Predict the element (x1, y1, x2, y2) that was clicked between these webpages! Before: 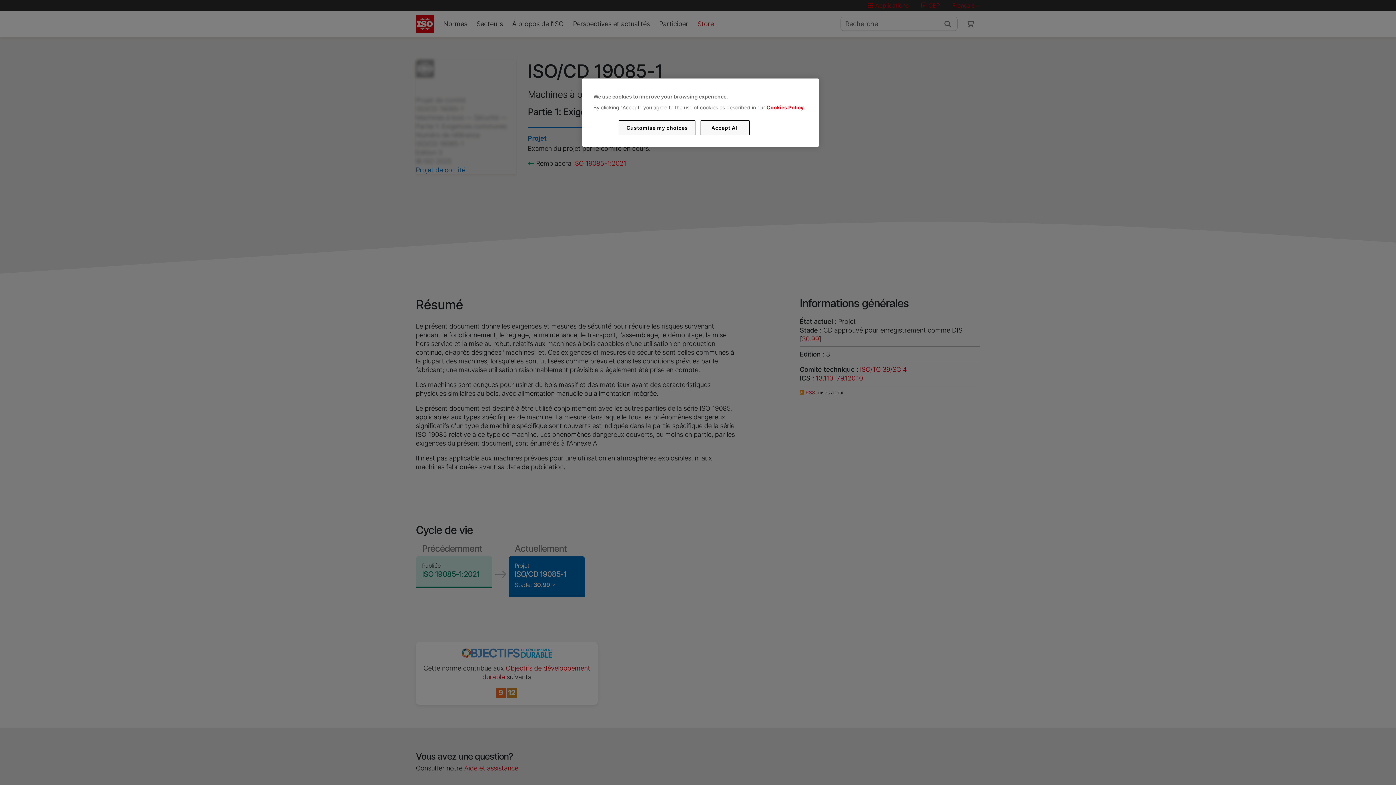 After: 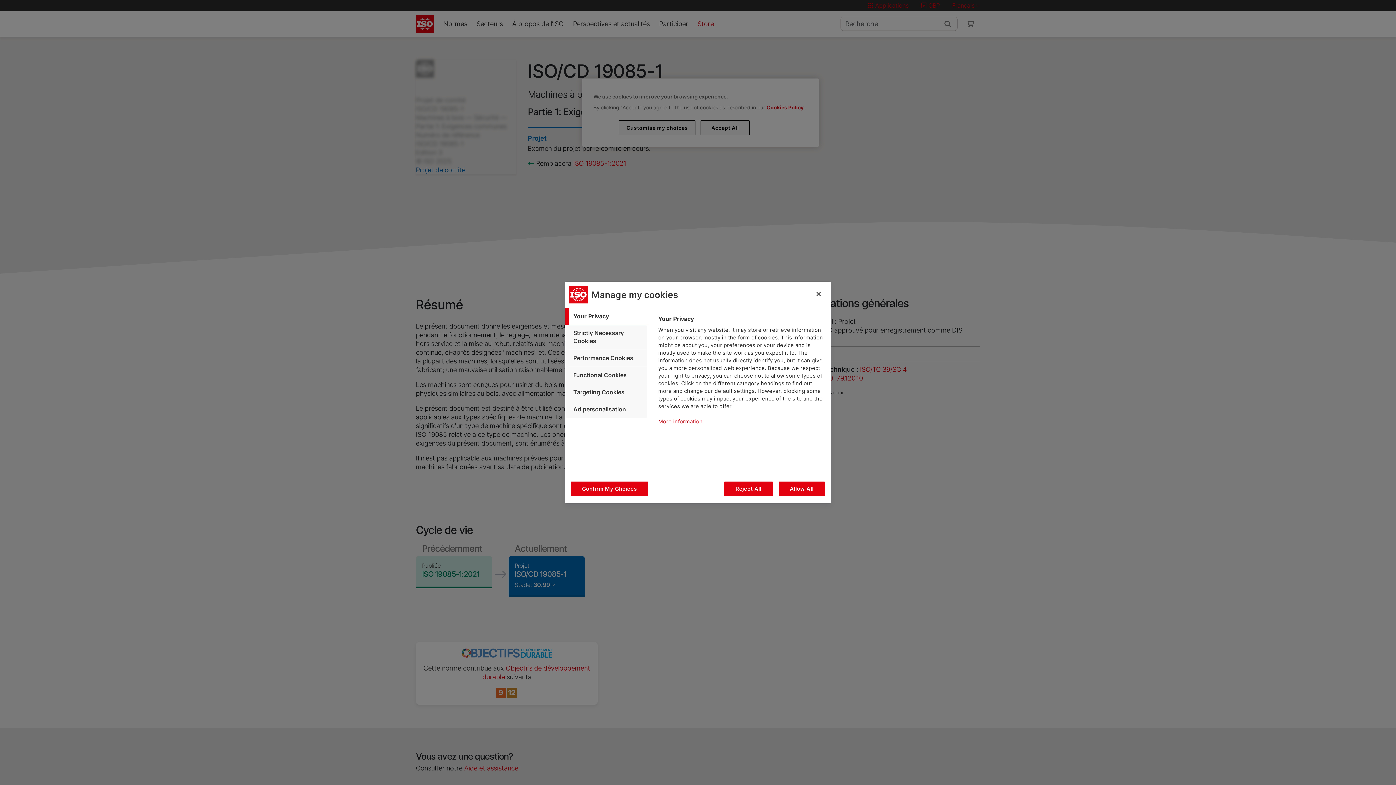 Action: label: Customise my choices bbox: (619, 120, 695, 135)